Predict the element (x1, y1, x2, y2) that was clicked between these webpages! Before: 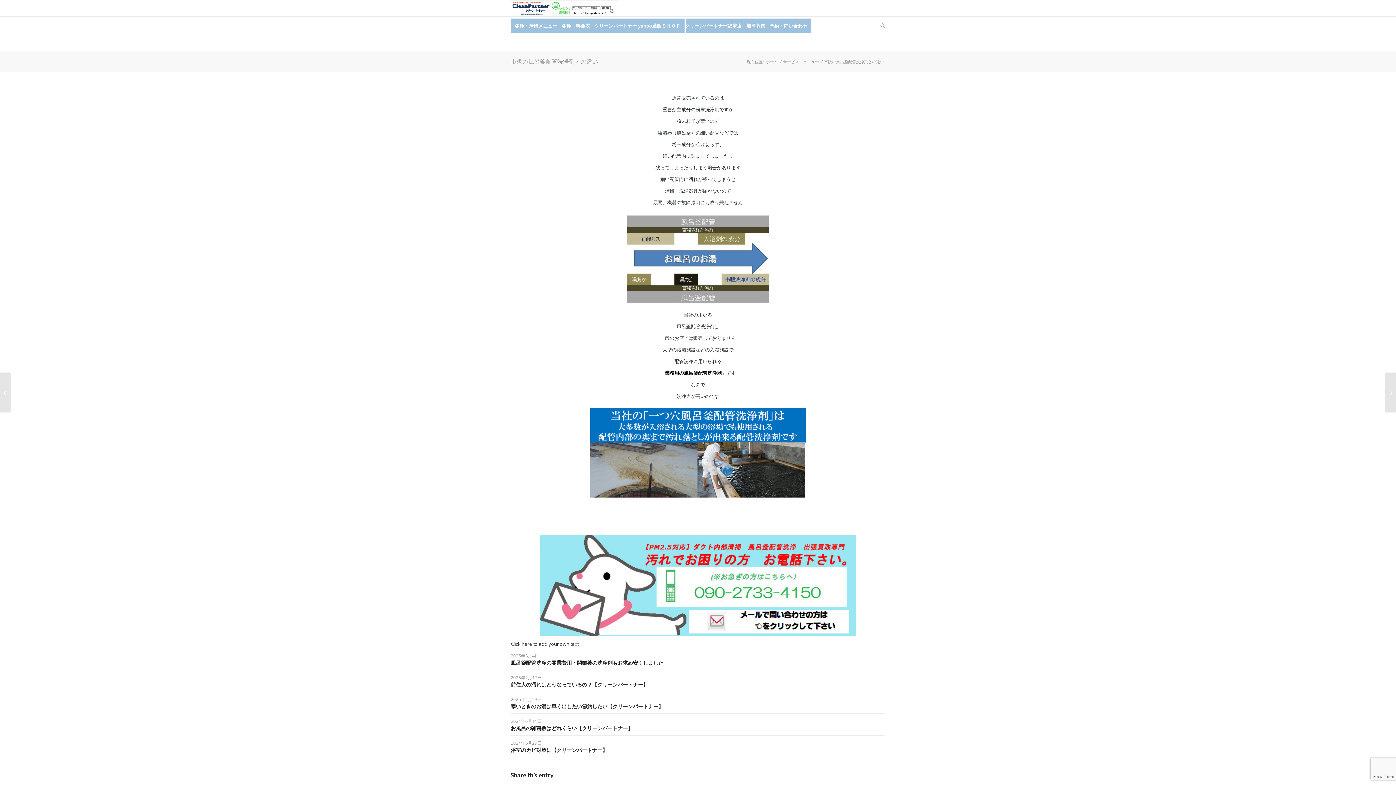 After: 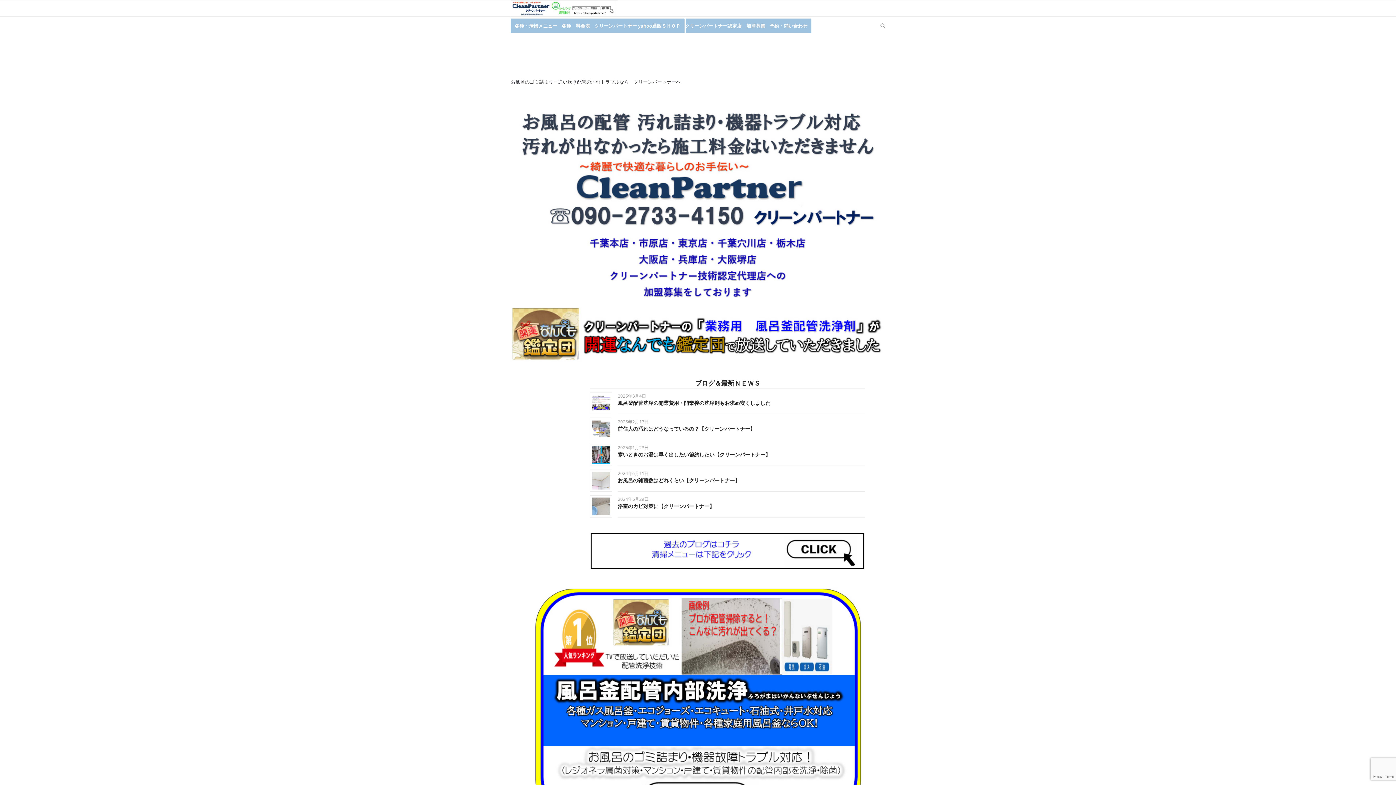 Action: bbox: (510, 0, 617, 16)